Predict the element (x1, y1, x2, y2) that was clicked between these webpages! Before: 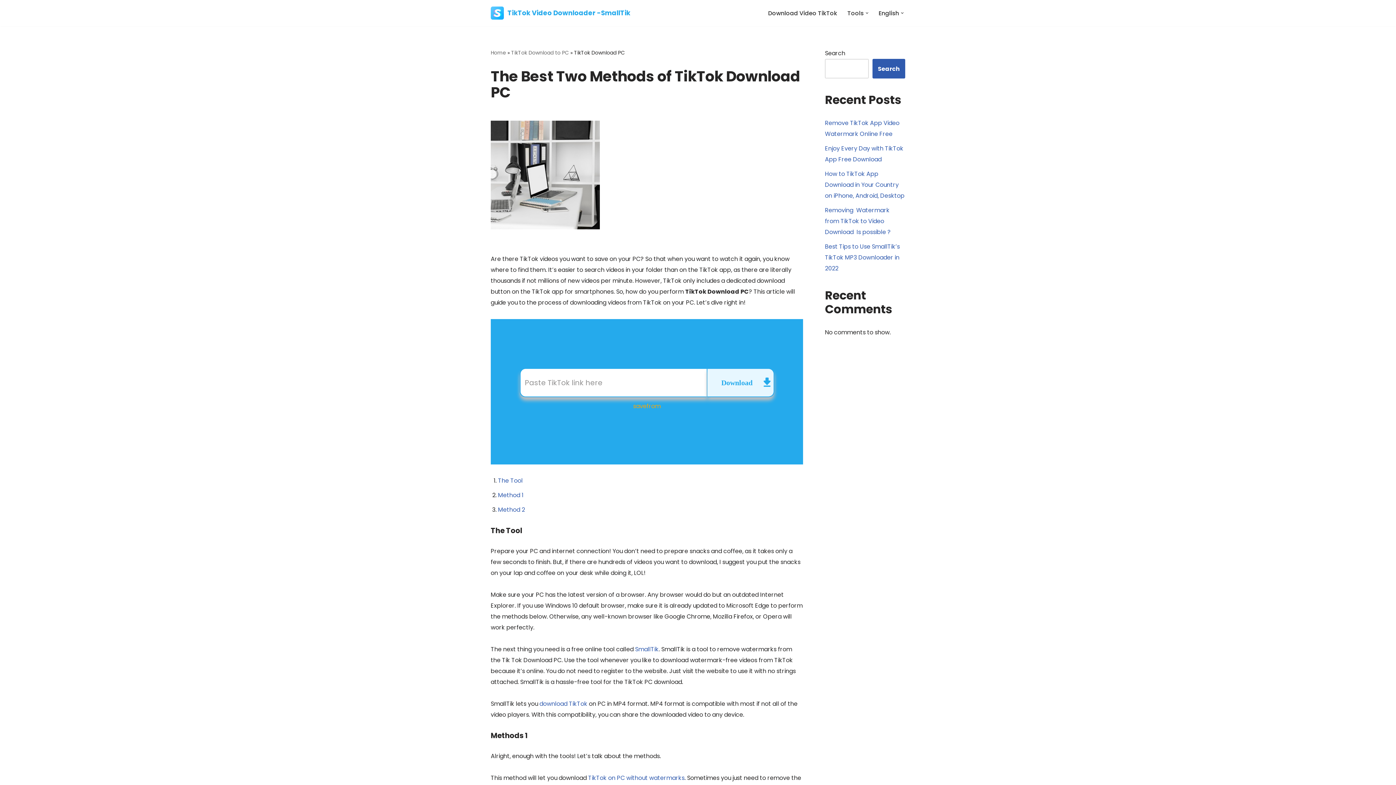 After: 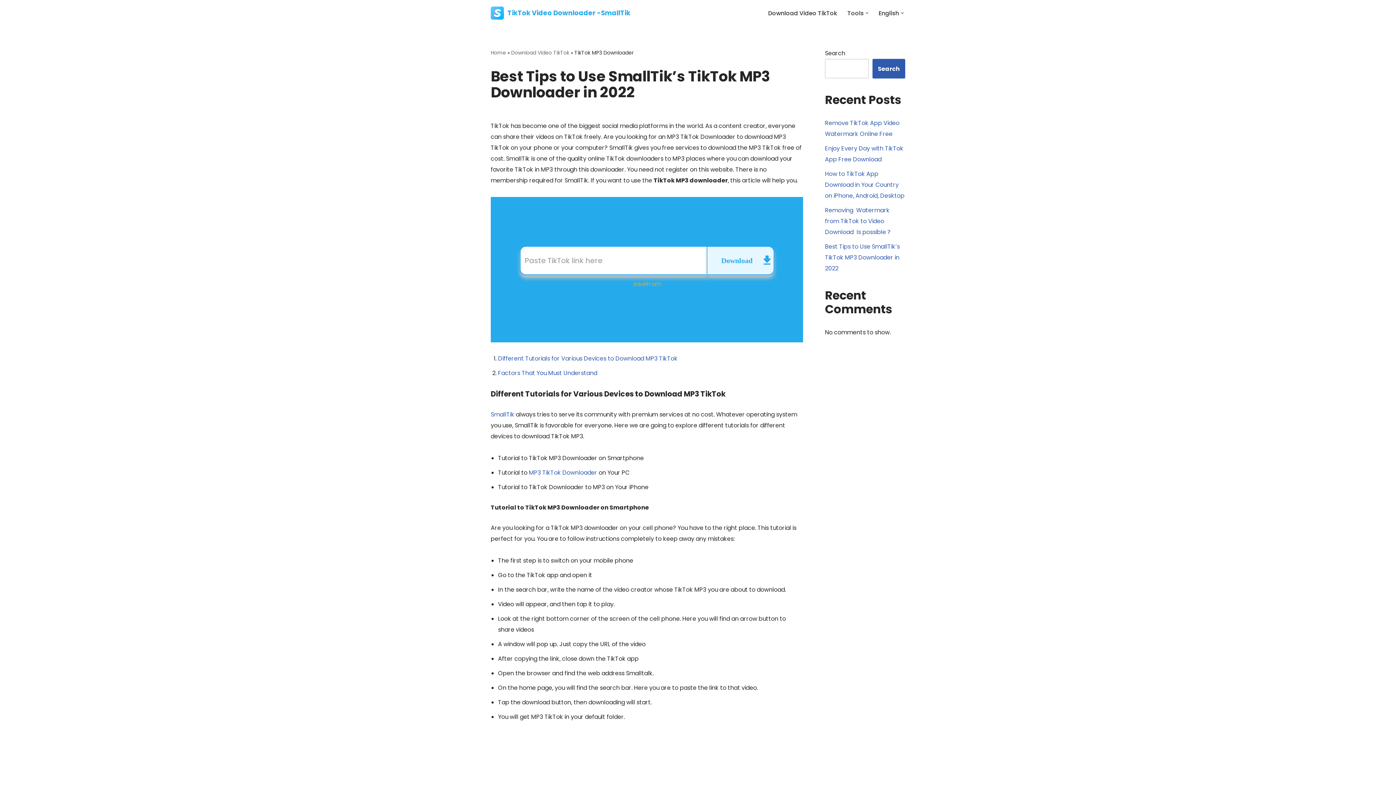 Action: label: Best Tips to Use SmallTik’s TikTok MP3 Downloader in 2022 bbox: (825, 242, 900, 272)